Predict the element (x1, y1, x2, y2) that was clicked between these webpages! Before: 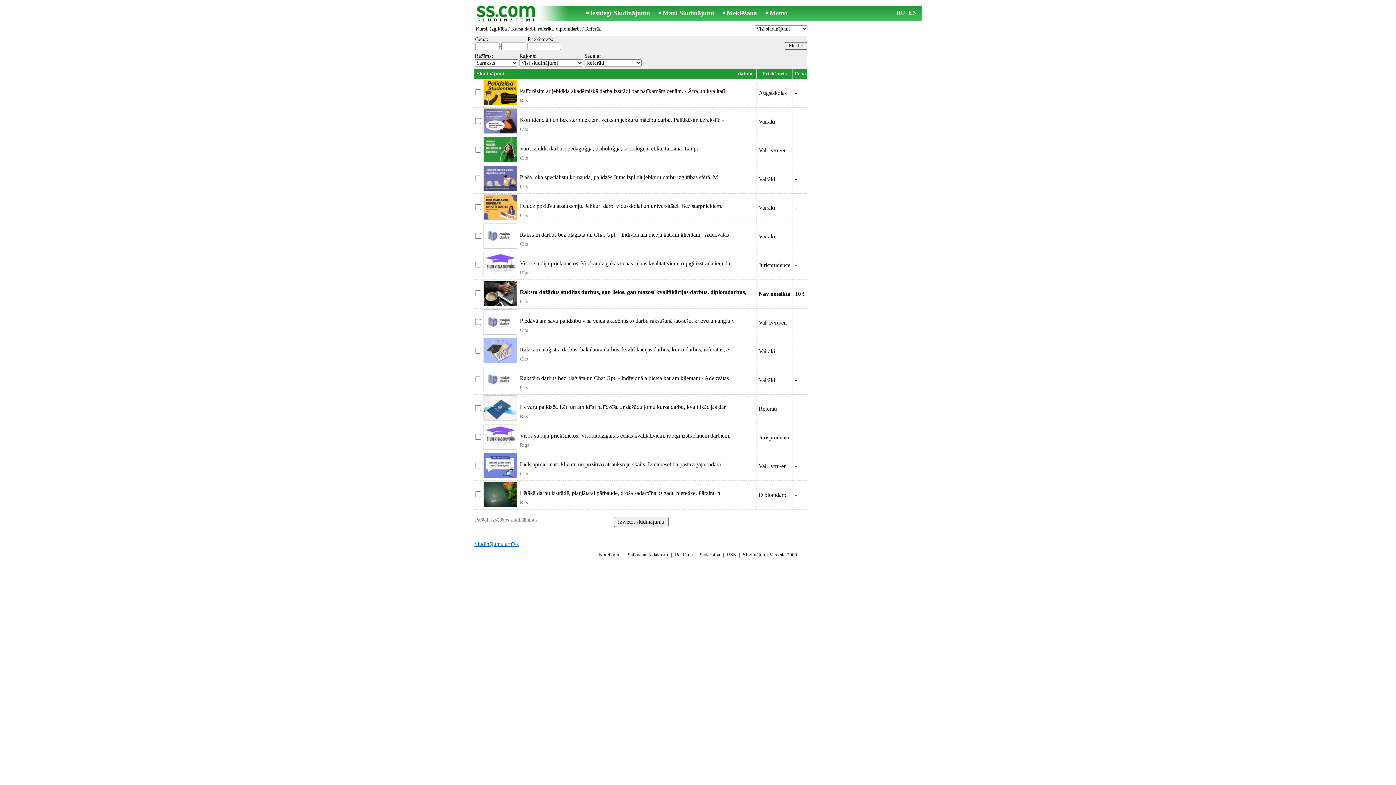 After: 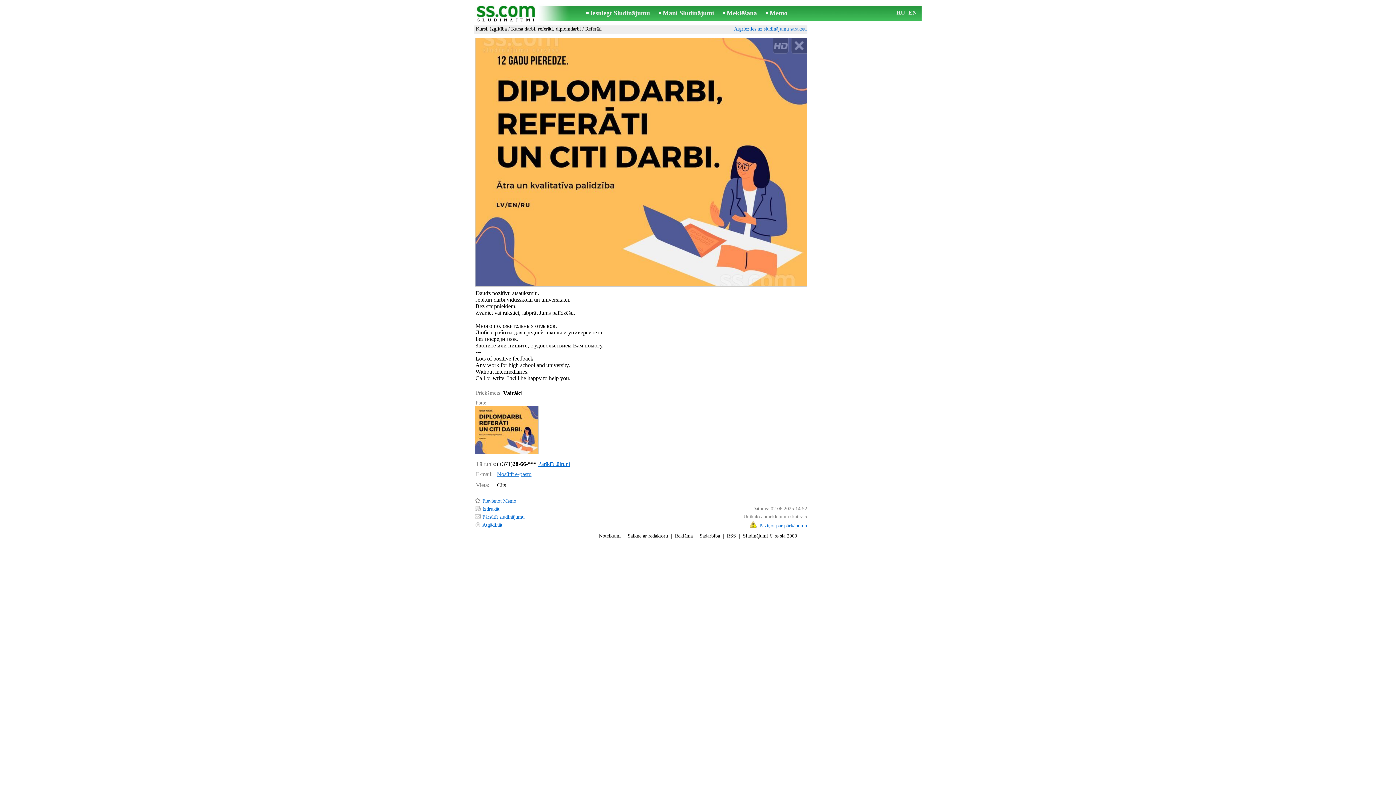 Action: bbox: (520, 202, 722, 209) label: Daudz pozitīvu atsauksmju. Jebkuri darbi vidusskolai un universitātei. Bez starpniekiem.